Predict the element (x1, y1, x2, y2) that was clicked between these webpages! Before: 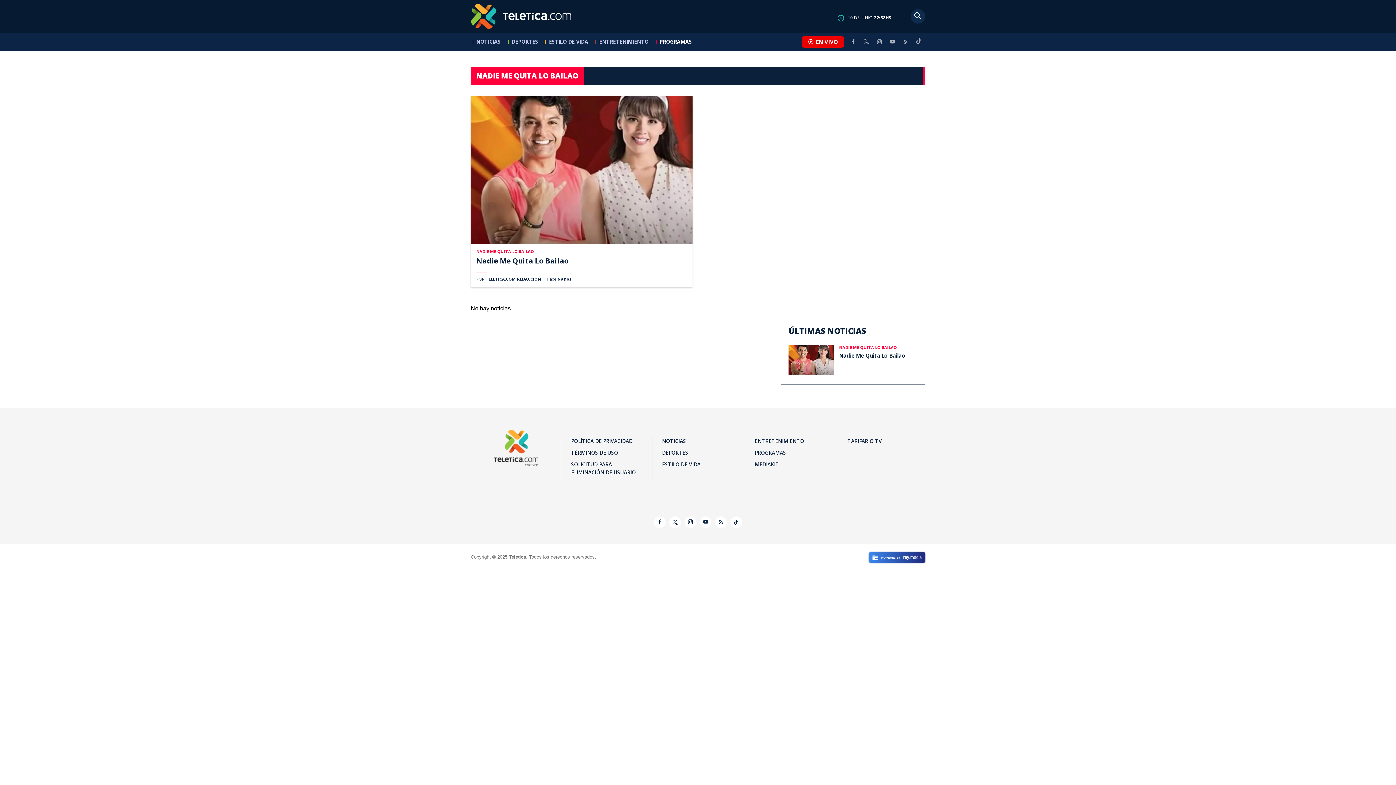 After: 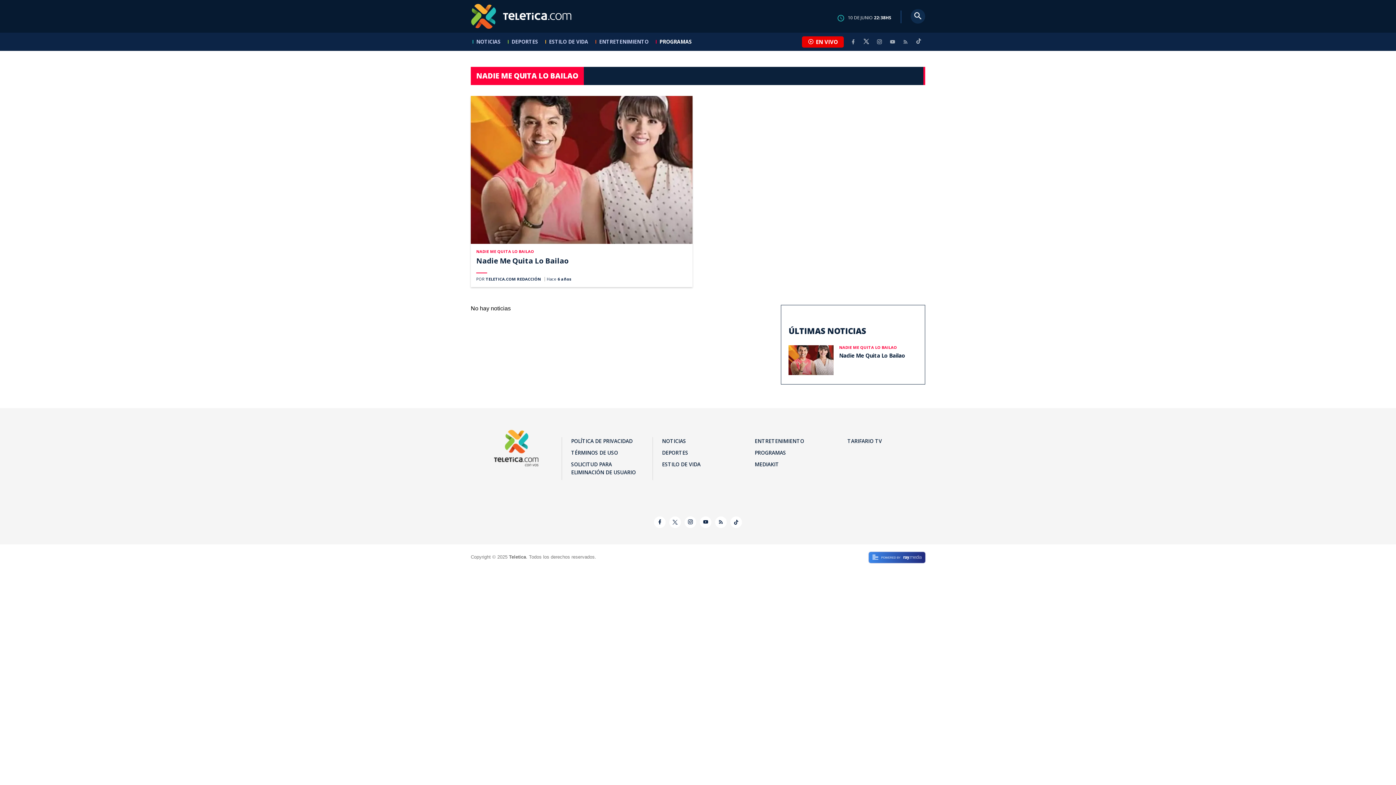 Action: bbox: (860, 38, 873, 44)